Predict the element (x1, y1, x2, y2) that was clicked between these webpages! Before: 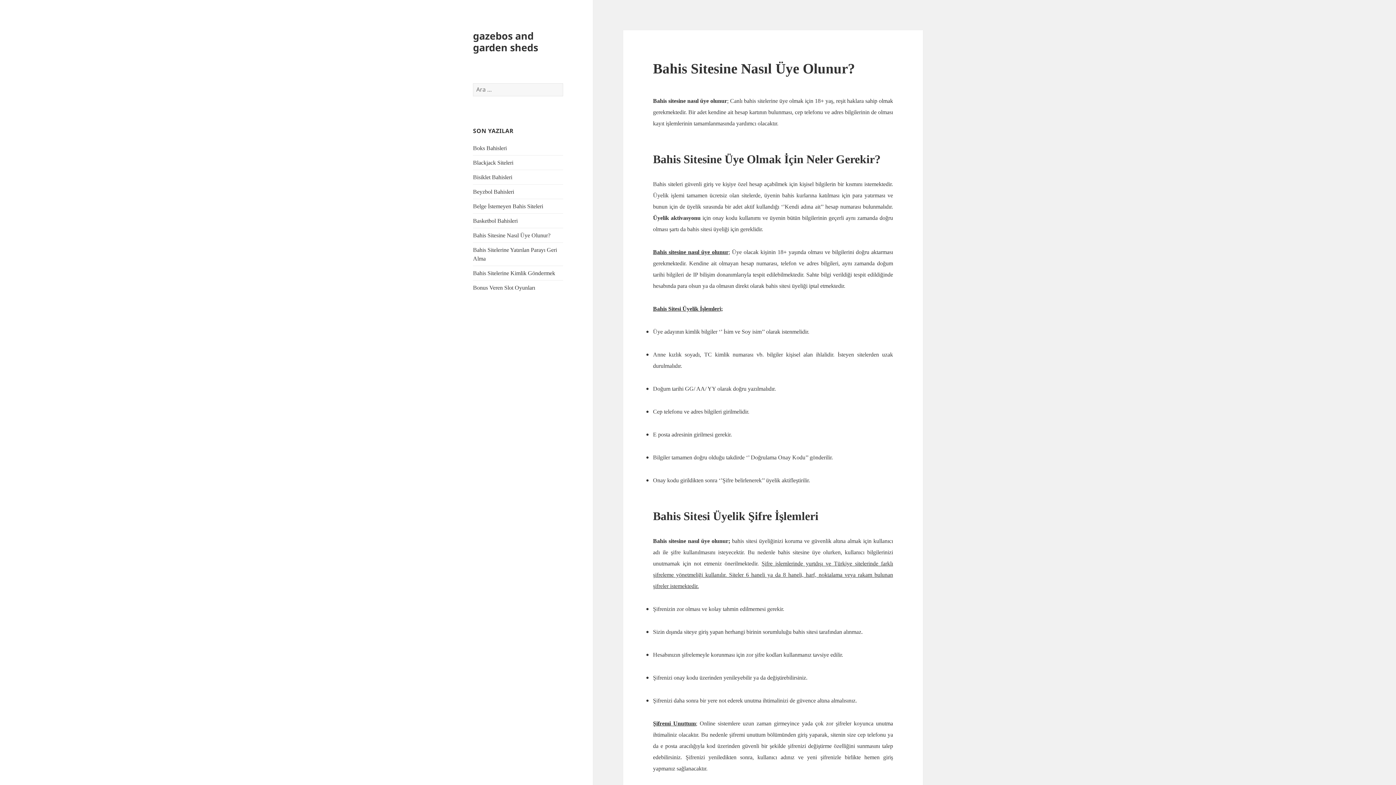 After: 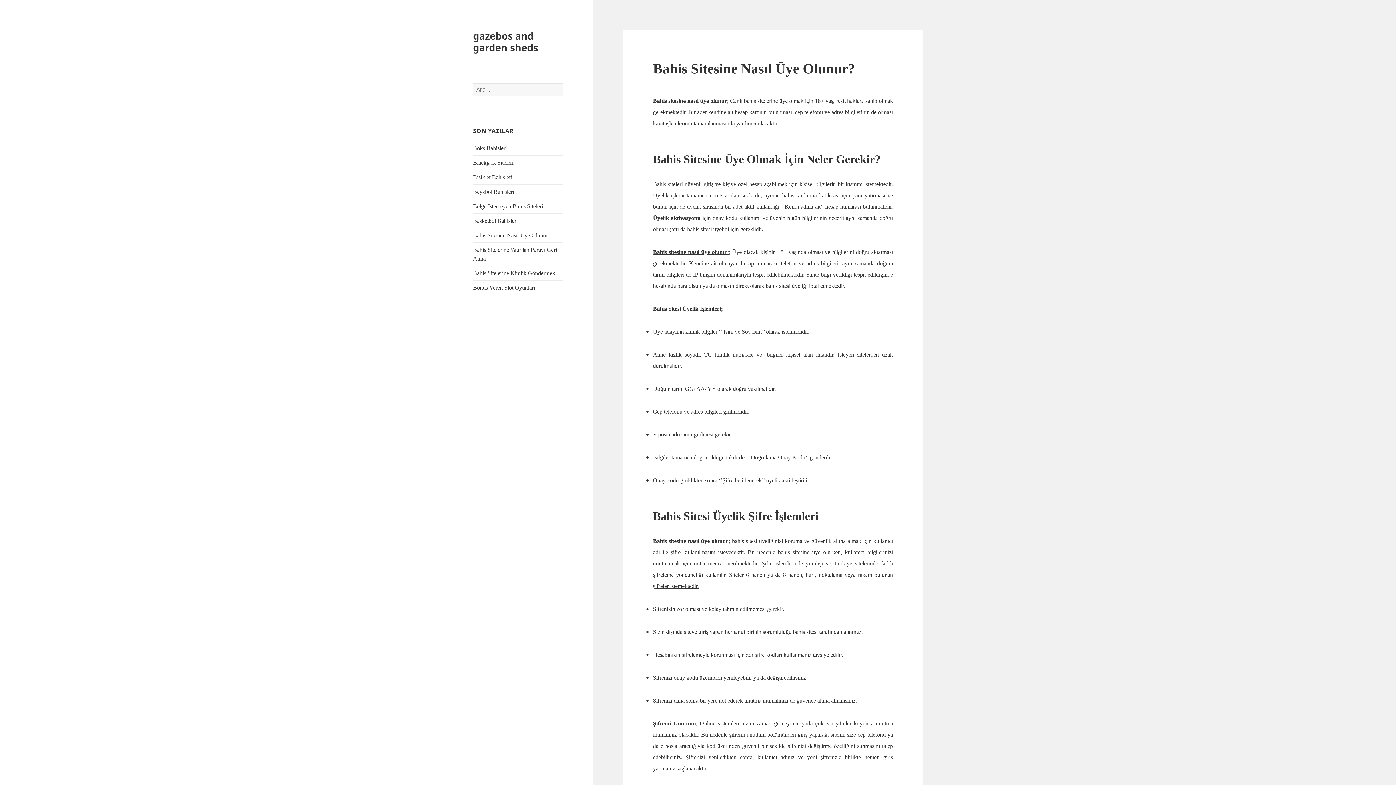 Action: bbox: (473, 232, 550, 238) label: Bahis Sitesine Nasıl Üye Olunur?